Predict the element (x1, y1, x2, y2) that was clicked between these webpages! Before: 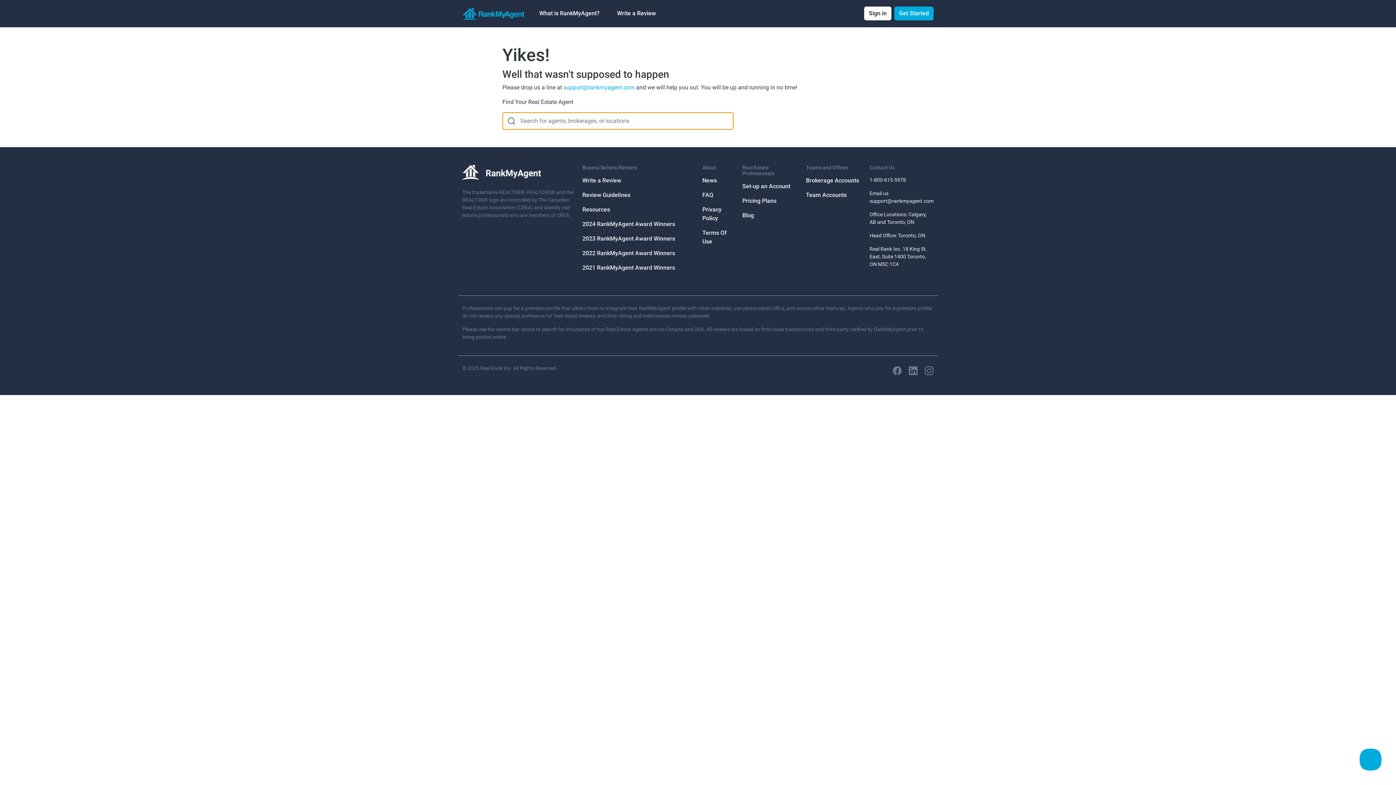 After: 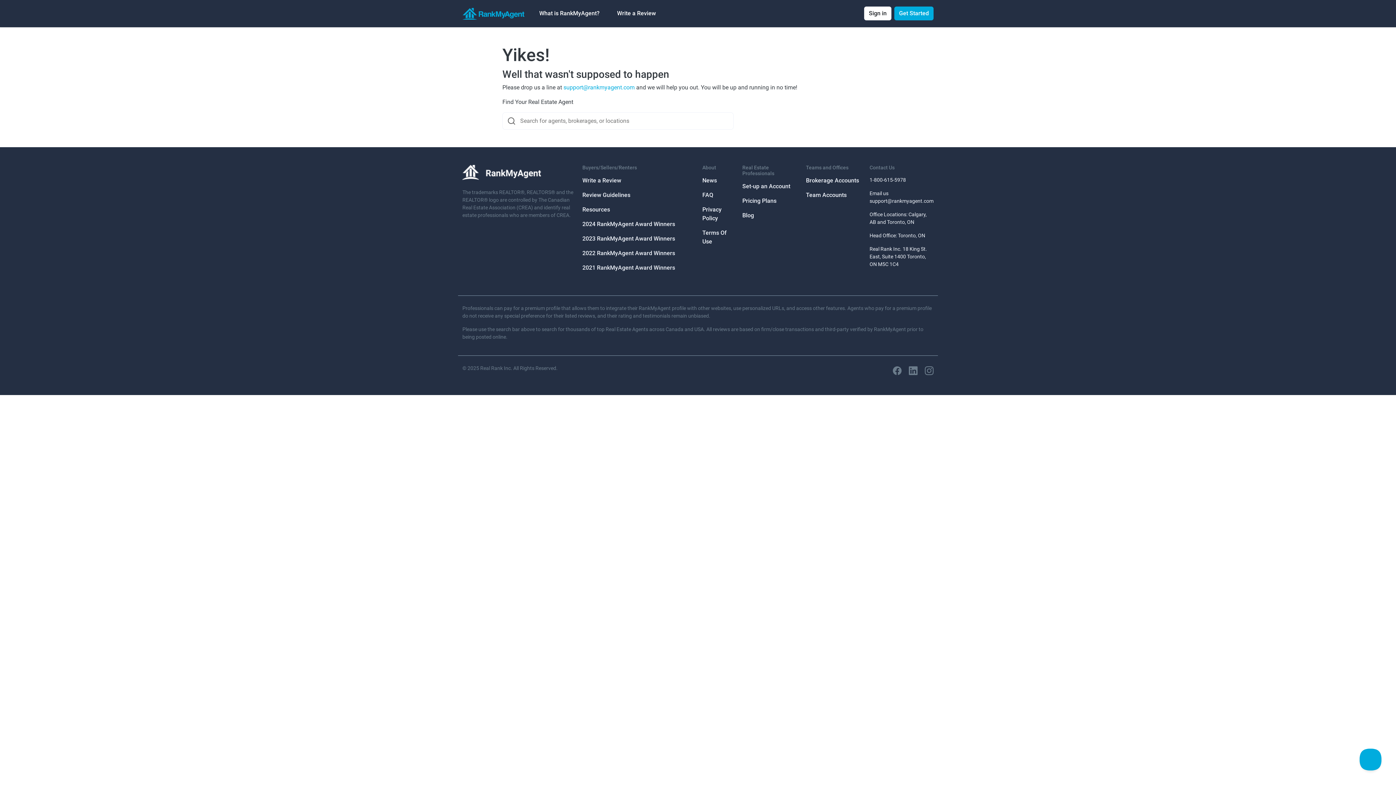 Action: bbox: (925, 368, 933, 375)